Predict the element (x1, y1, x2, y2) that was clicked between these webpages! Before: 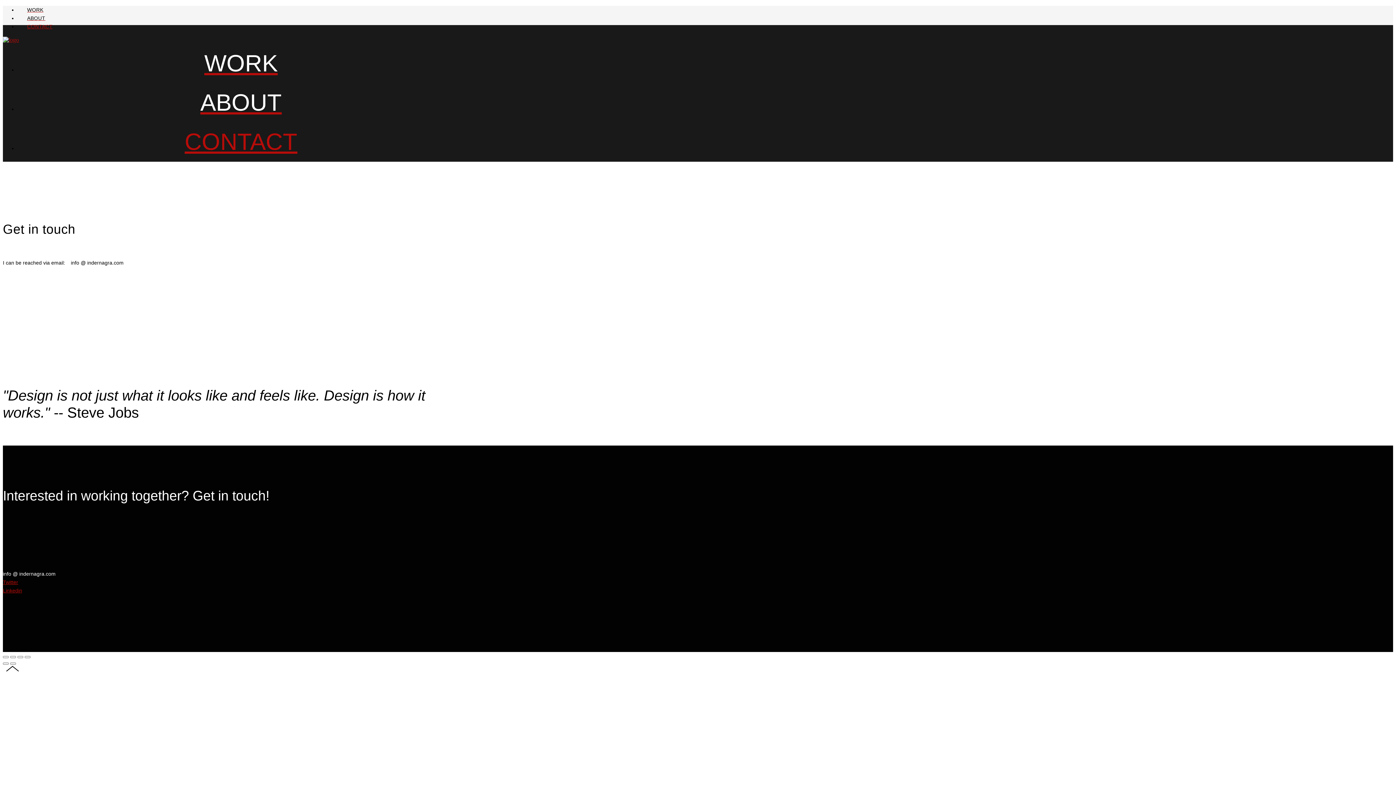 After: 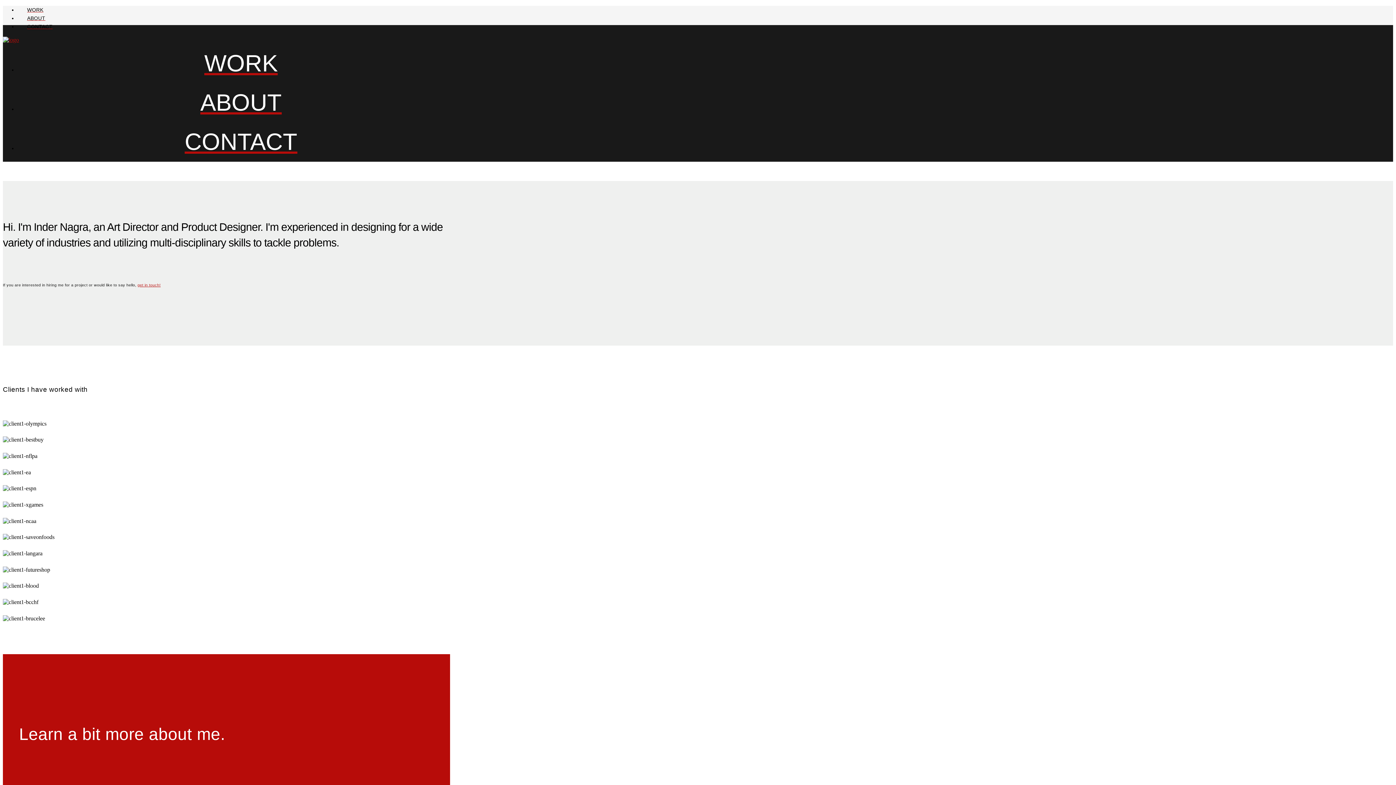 Action: bbox: (2, 36, 18, 42)